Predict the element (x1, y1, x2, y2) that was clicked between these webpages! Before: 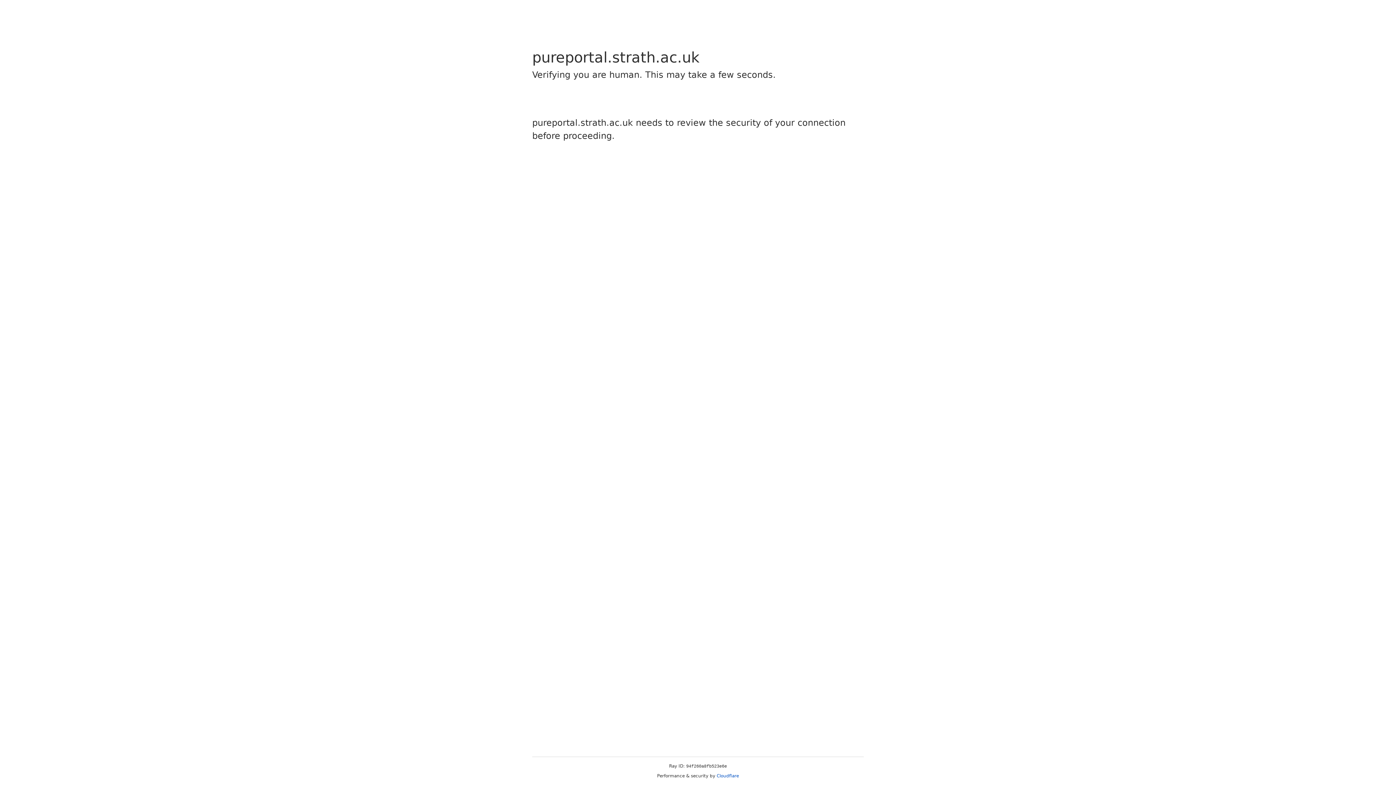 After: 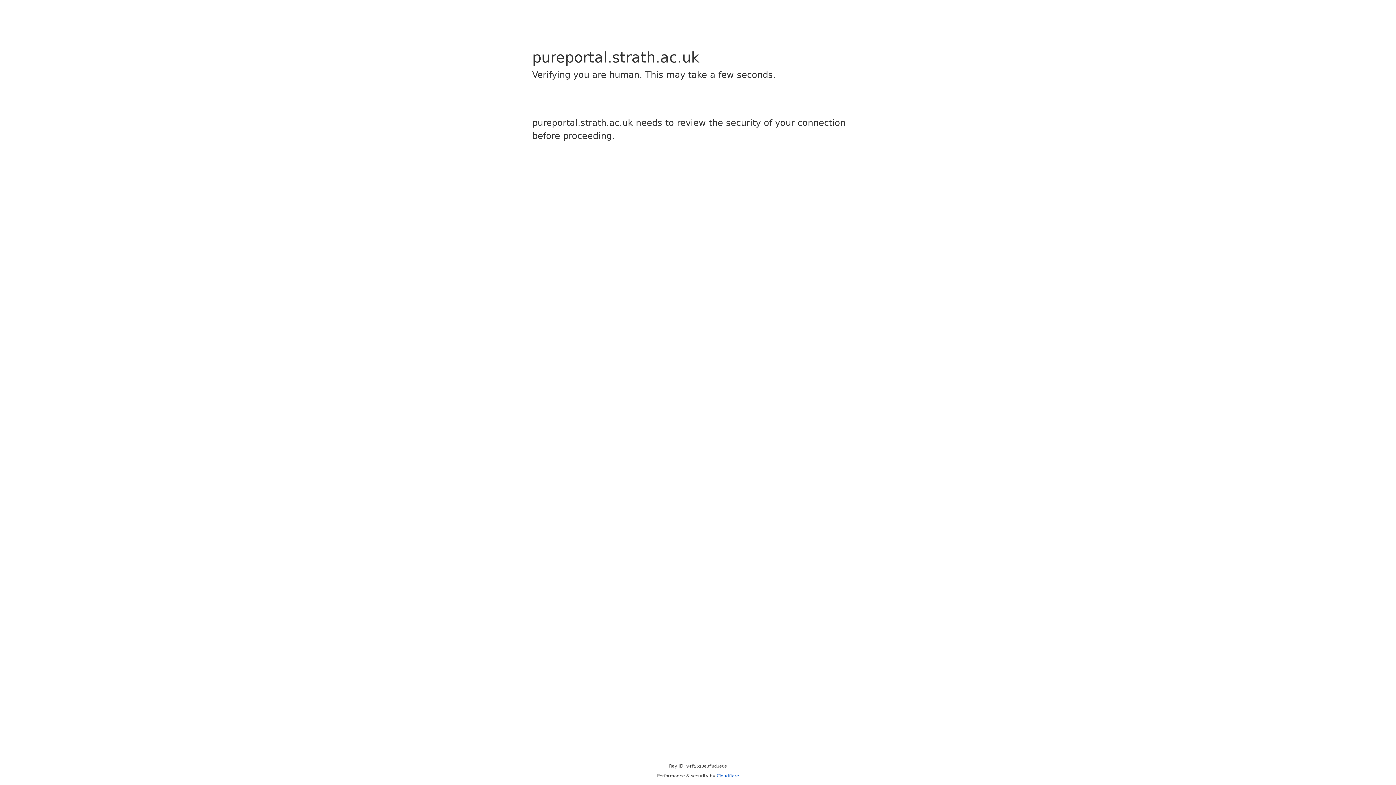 Action: label: Cloudflare bbox: (716, 773, 739, 778)